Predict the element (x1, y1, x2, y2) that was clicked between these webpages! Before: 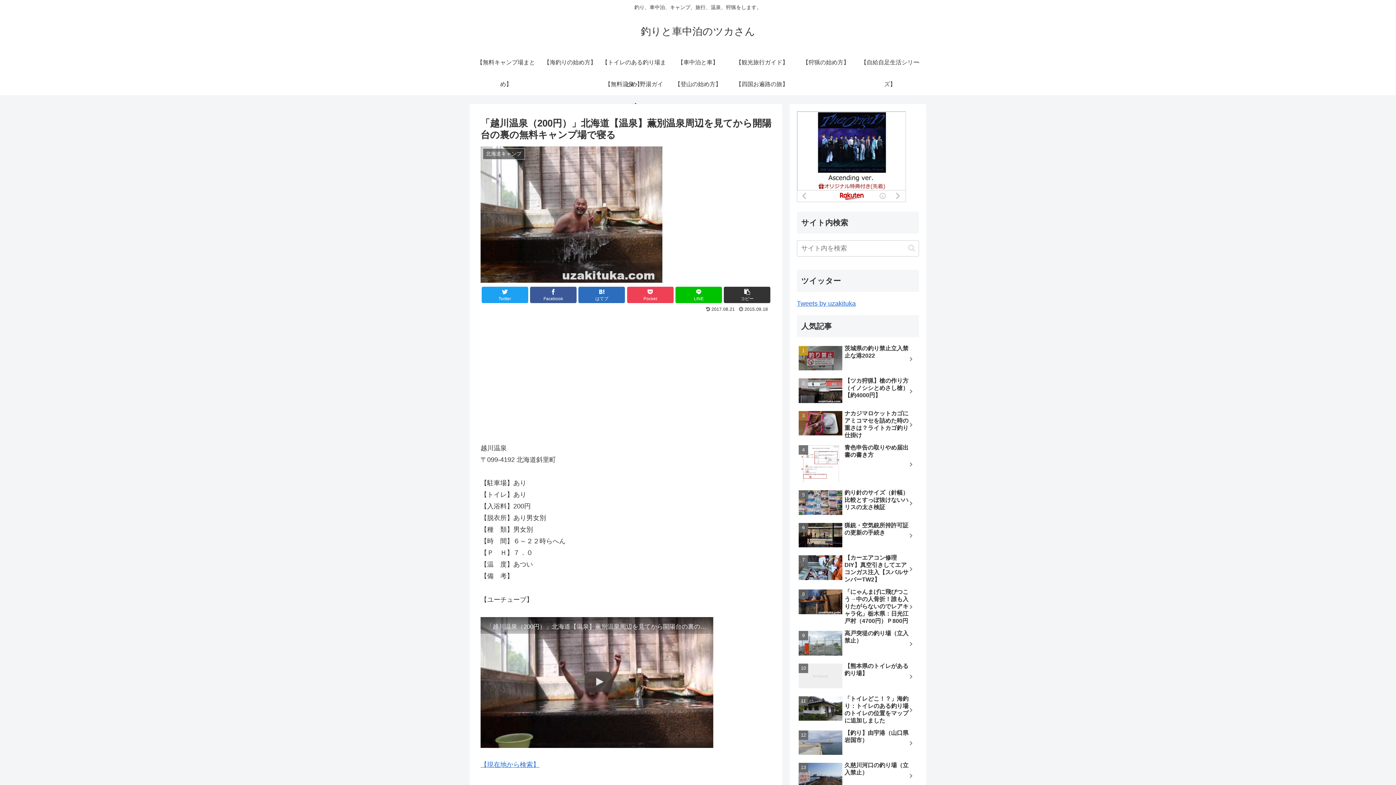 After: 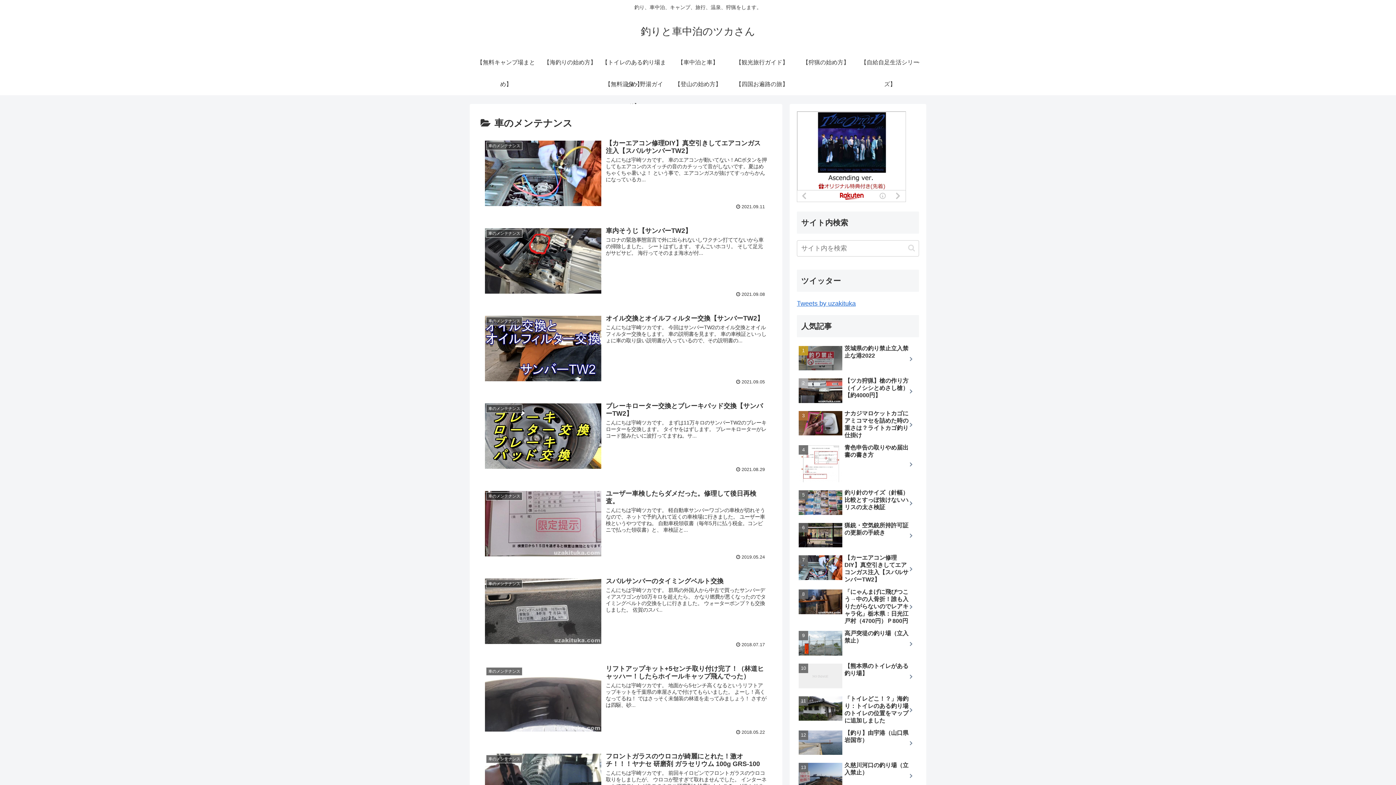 Action: label: 【車中泊と車】 bbox: (666, 51, 730, 73)